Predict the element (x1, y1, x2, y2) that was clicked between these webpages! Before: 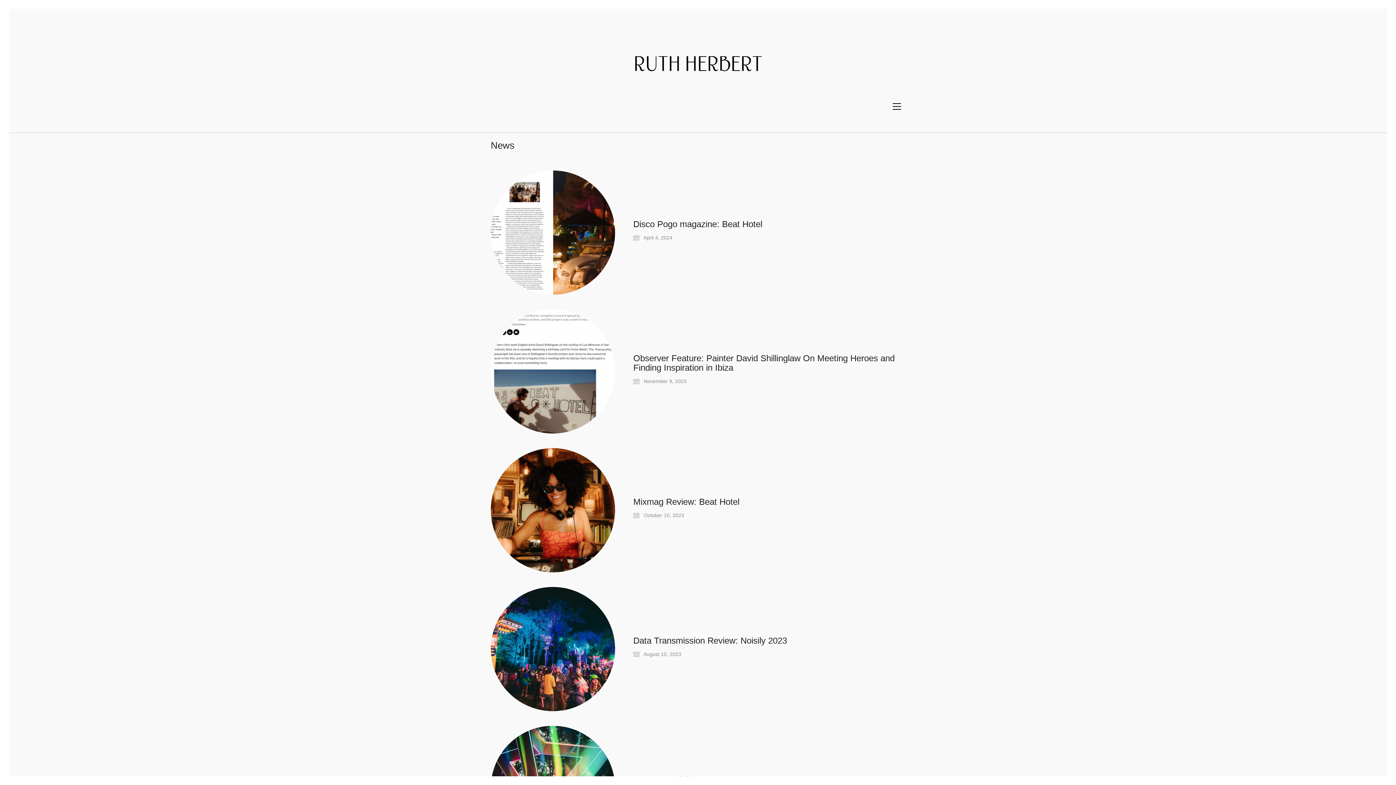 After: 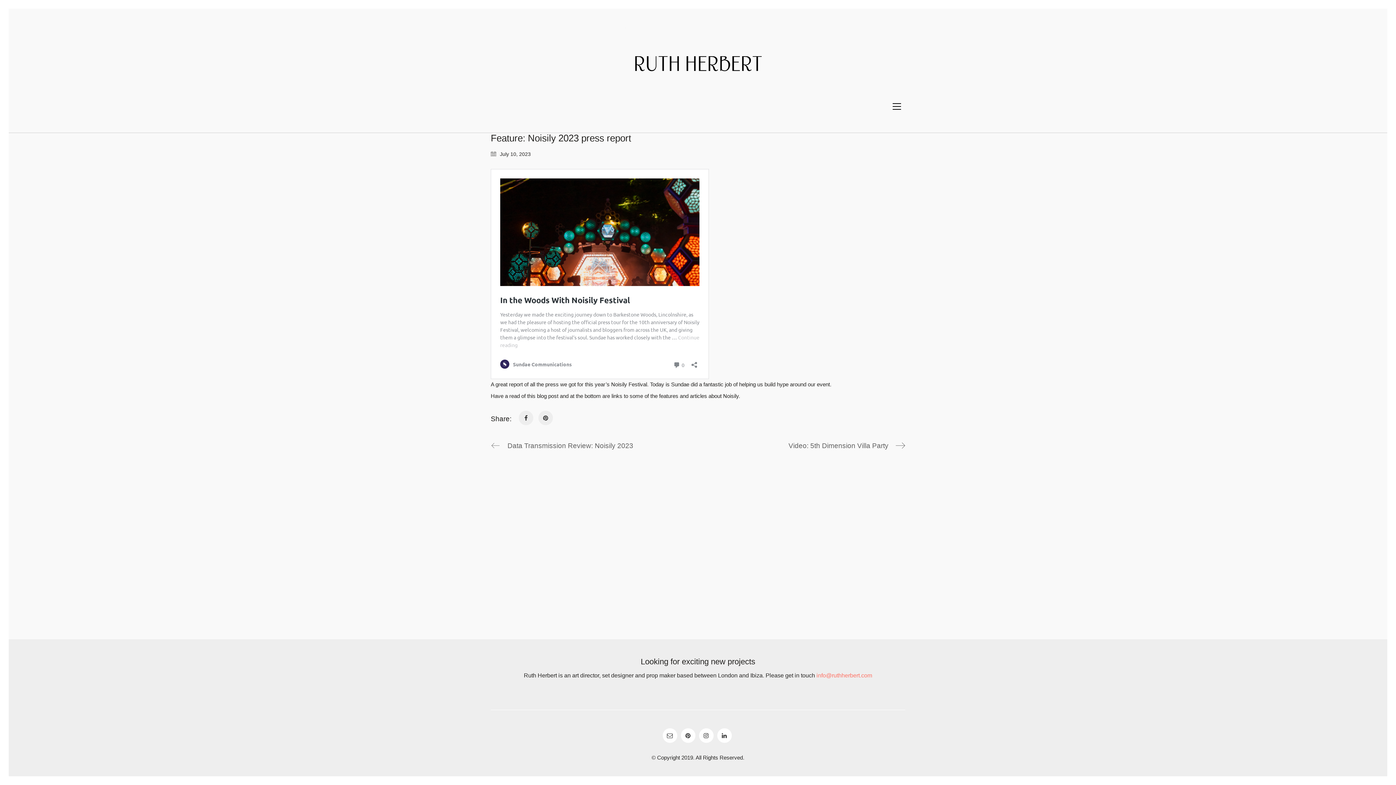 Action: bbox: (633, 775, 763, 784) label: Feature: Noisily 2023 press report